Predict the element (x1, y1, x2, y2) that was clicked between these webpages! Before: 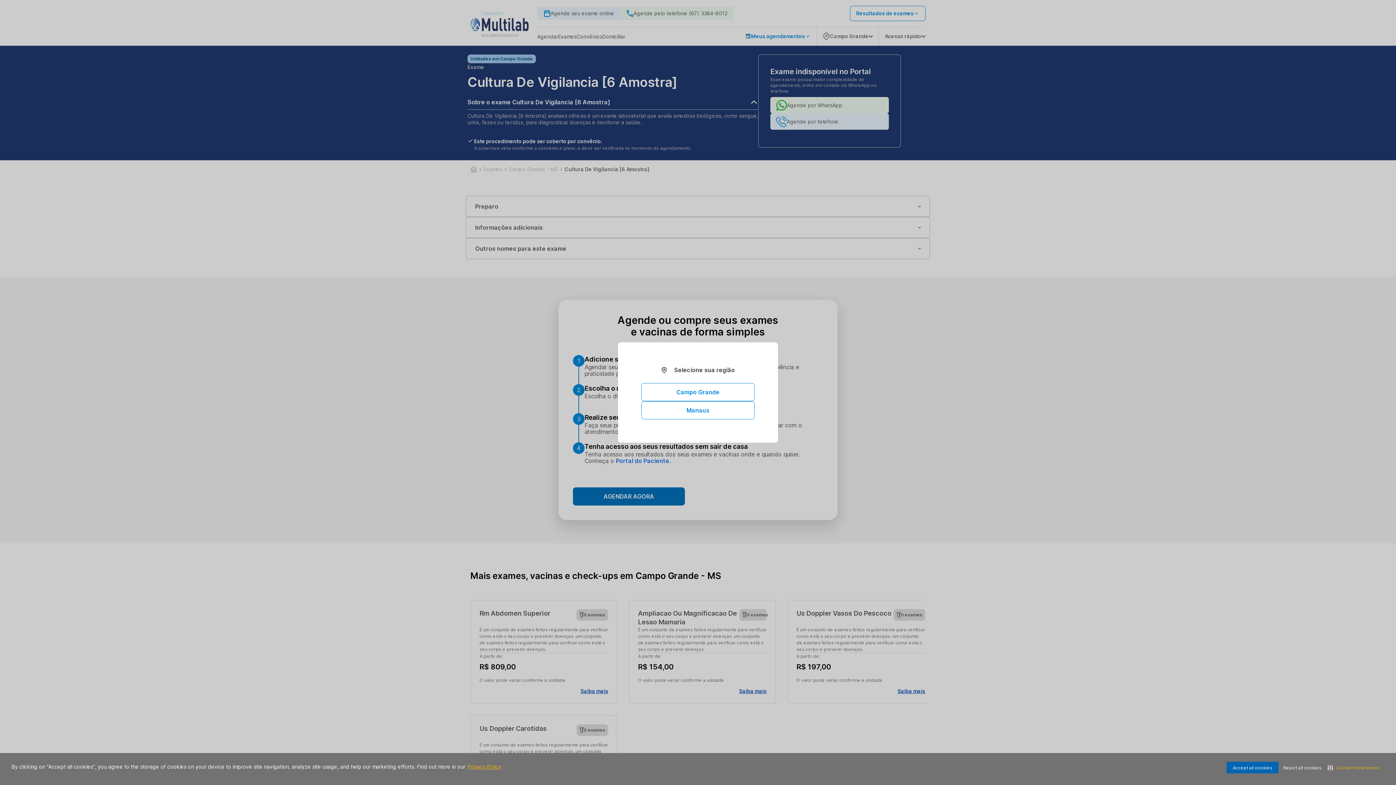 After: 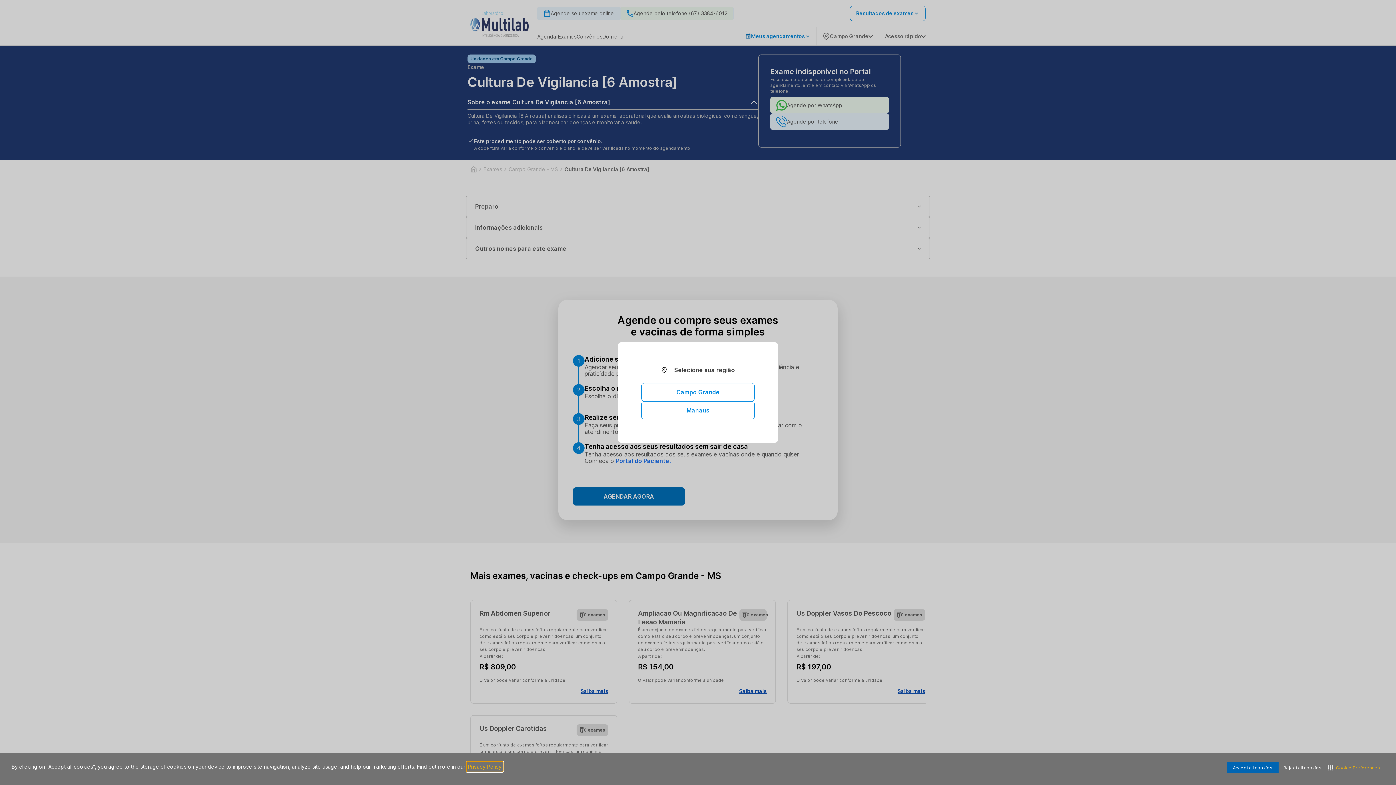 Action: bbox: (466, 762, 502, 771) label: Privacy Policy visit this link to learn more about cookies